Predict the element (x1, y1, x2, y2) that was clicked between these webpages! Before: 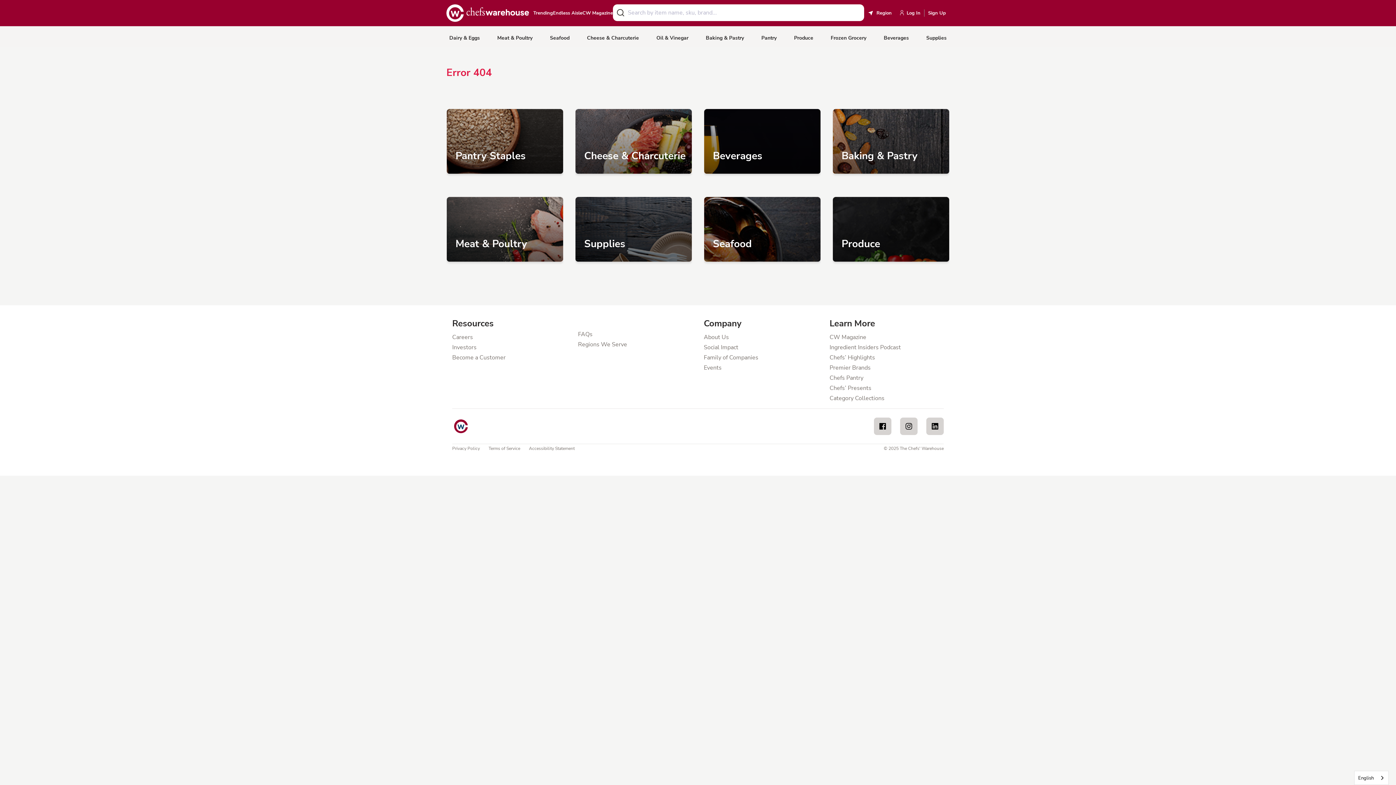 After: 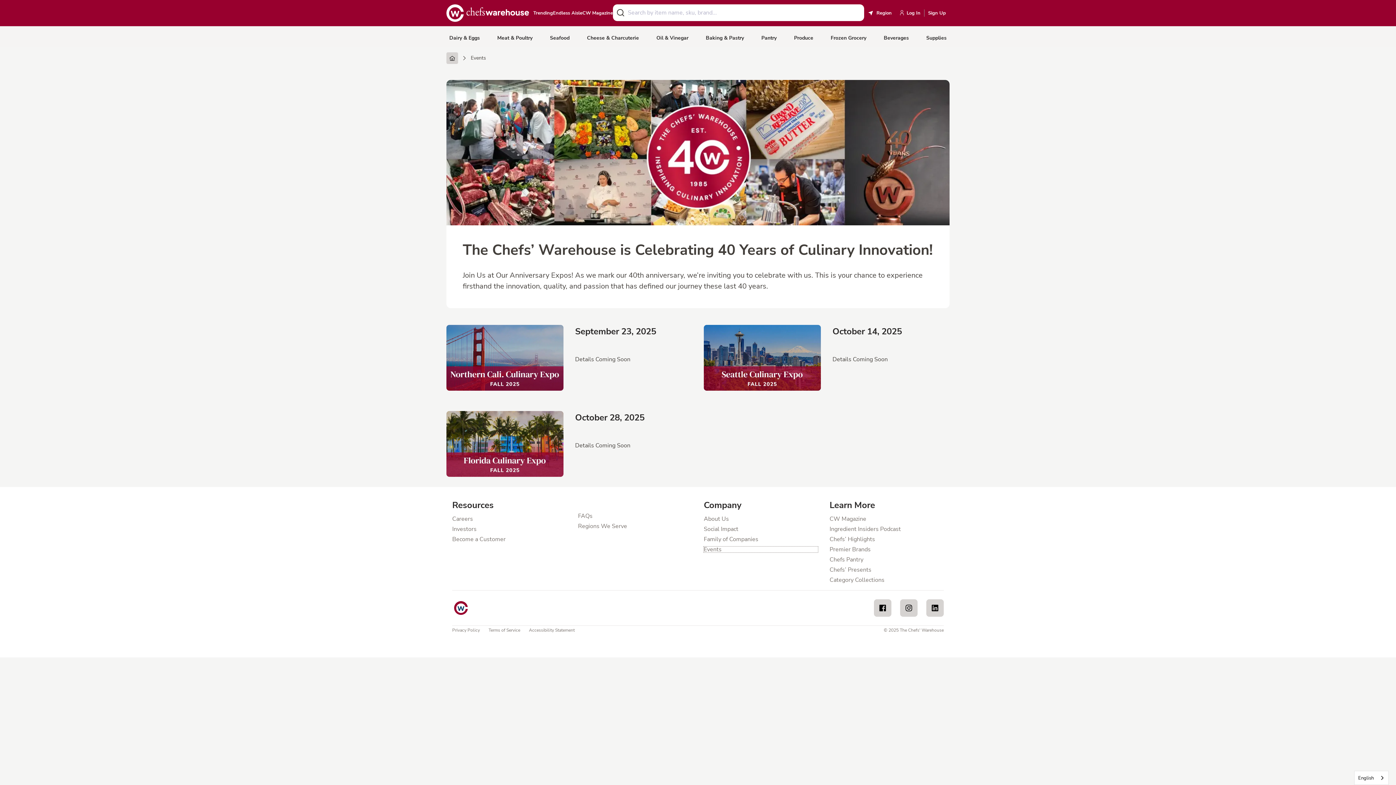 Action: bbox: (704, 365, 818, 370) label: Events